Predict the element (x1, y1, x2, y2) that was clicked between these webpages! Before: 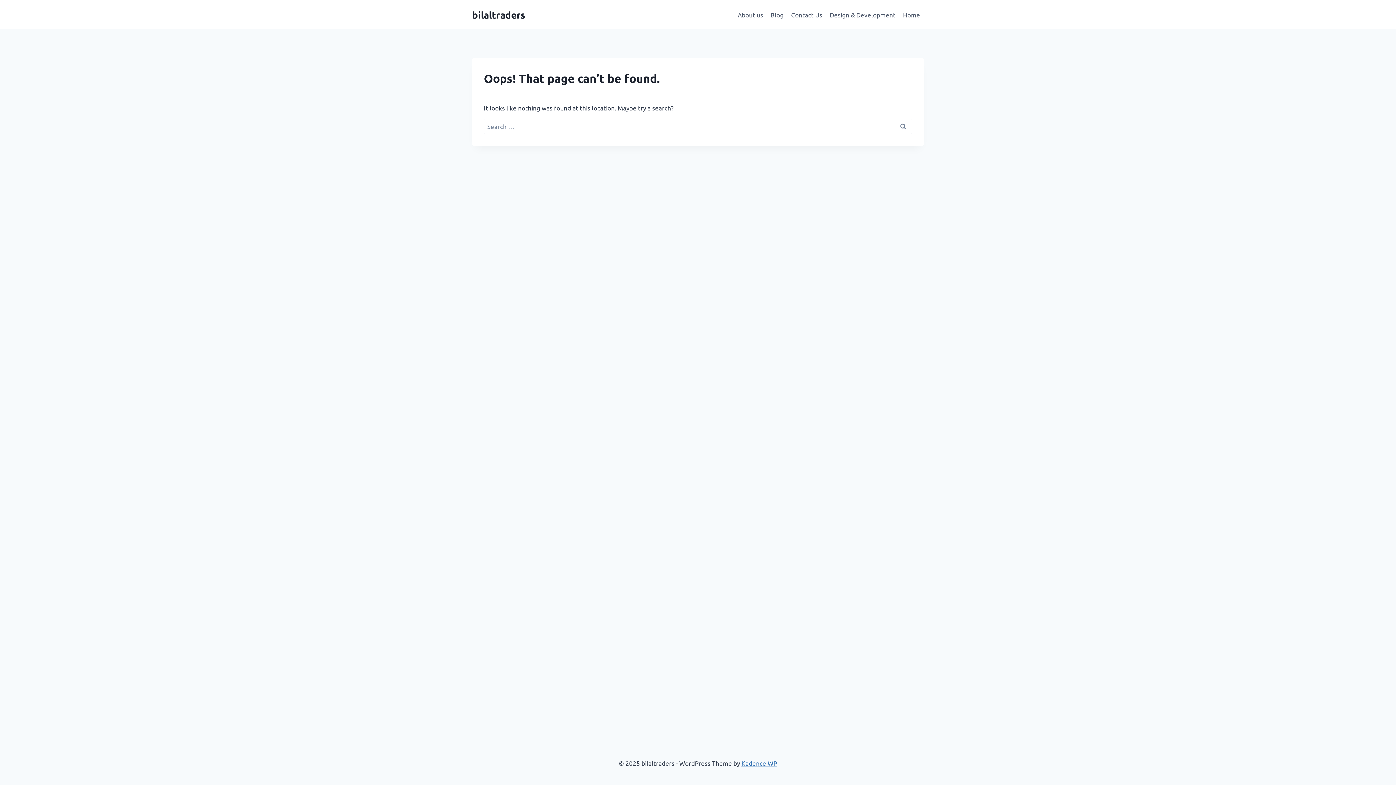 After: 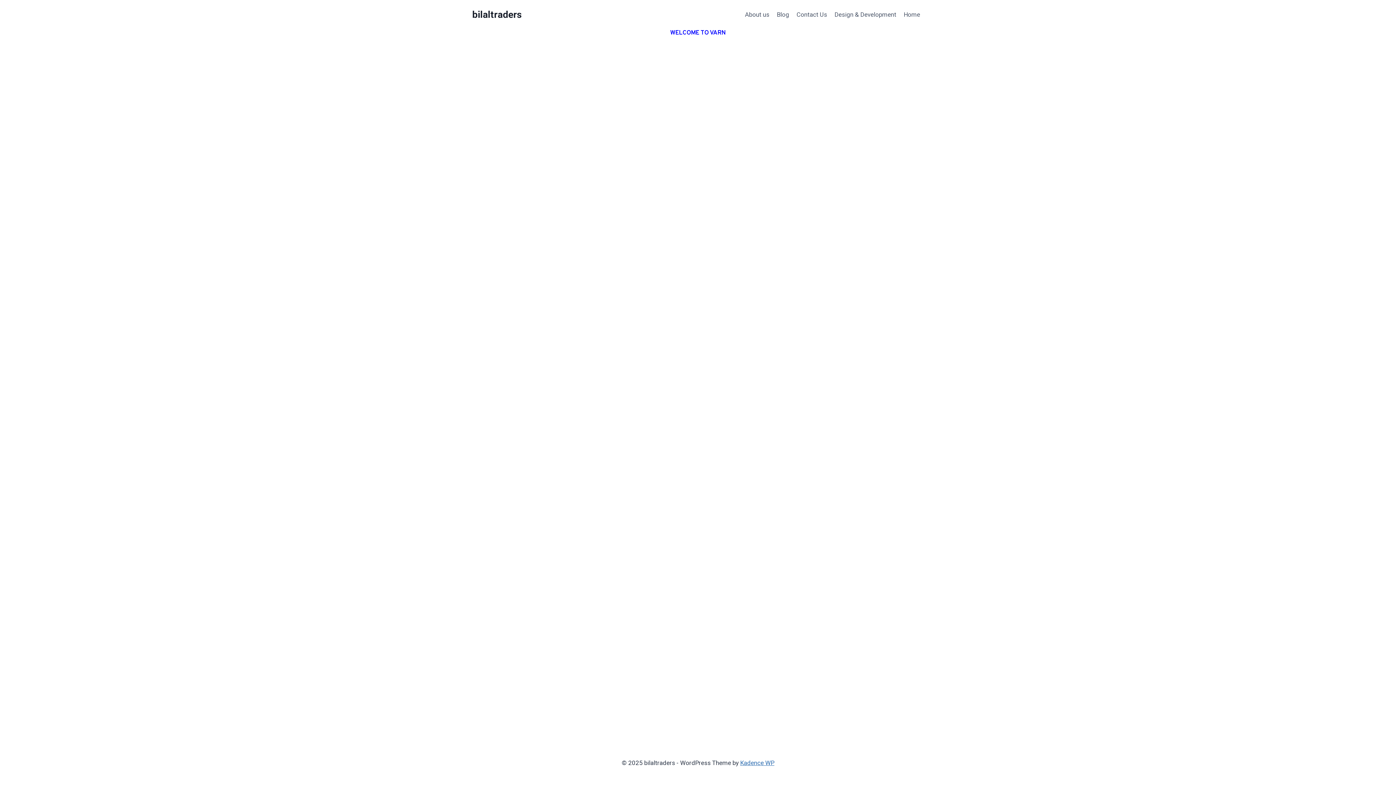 Action: bbox: (899, 5, 924, 23) label: Home